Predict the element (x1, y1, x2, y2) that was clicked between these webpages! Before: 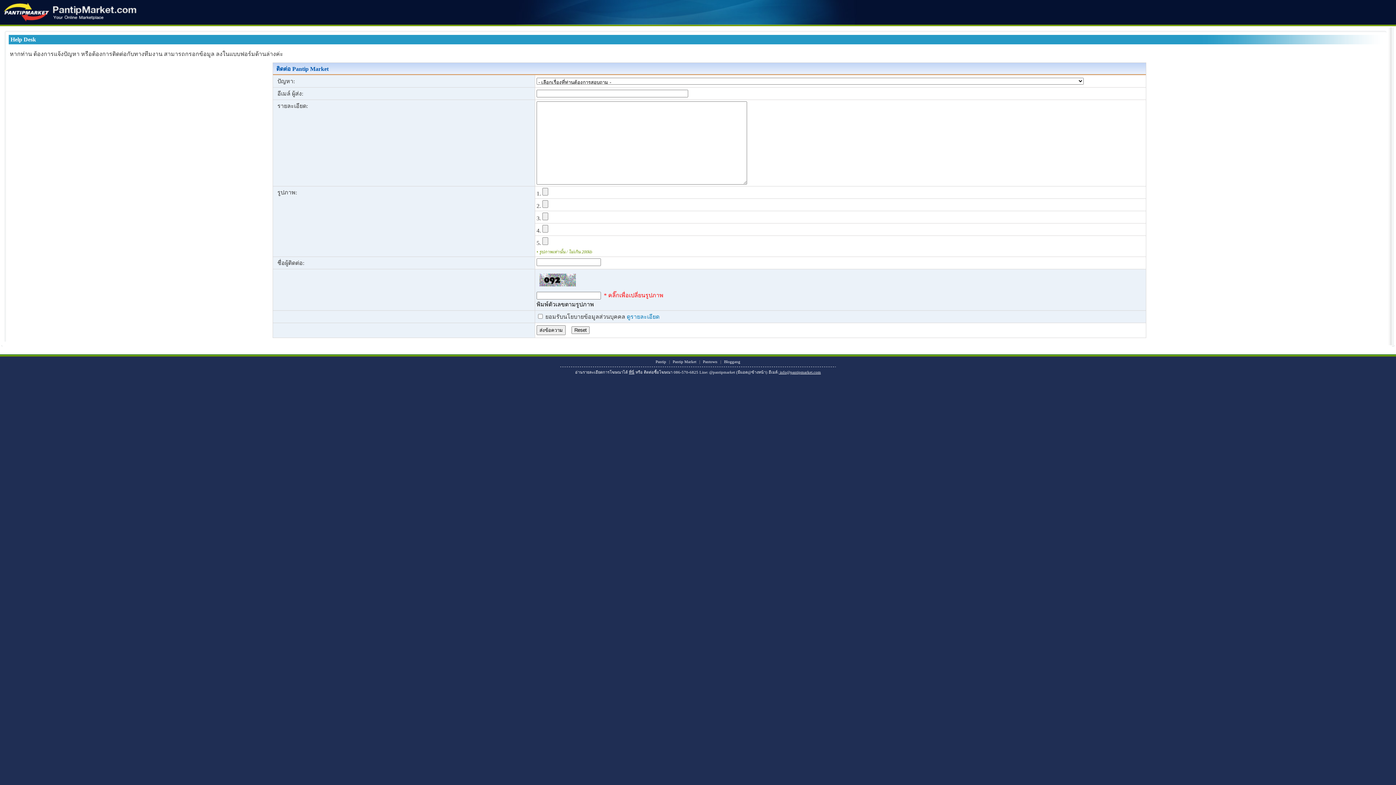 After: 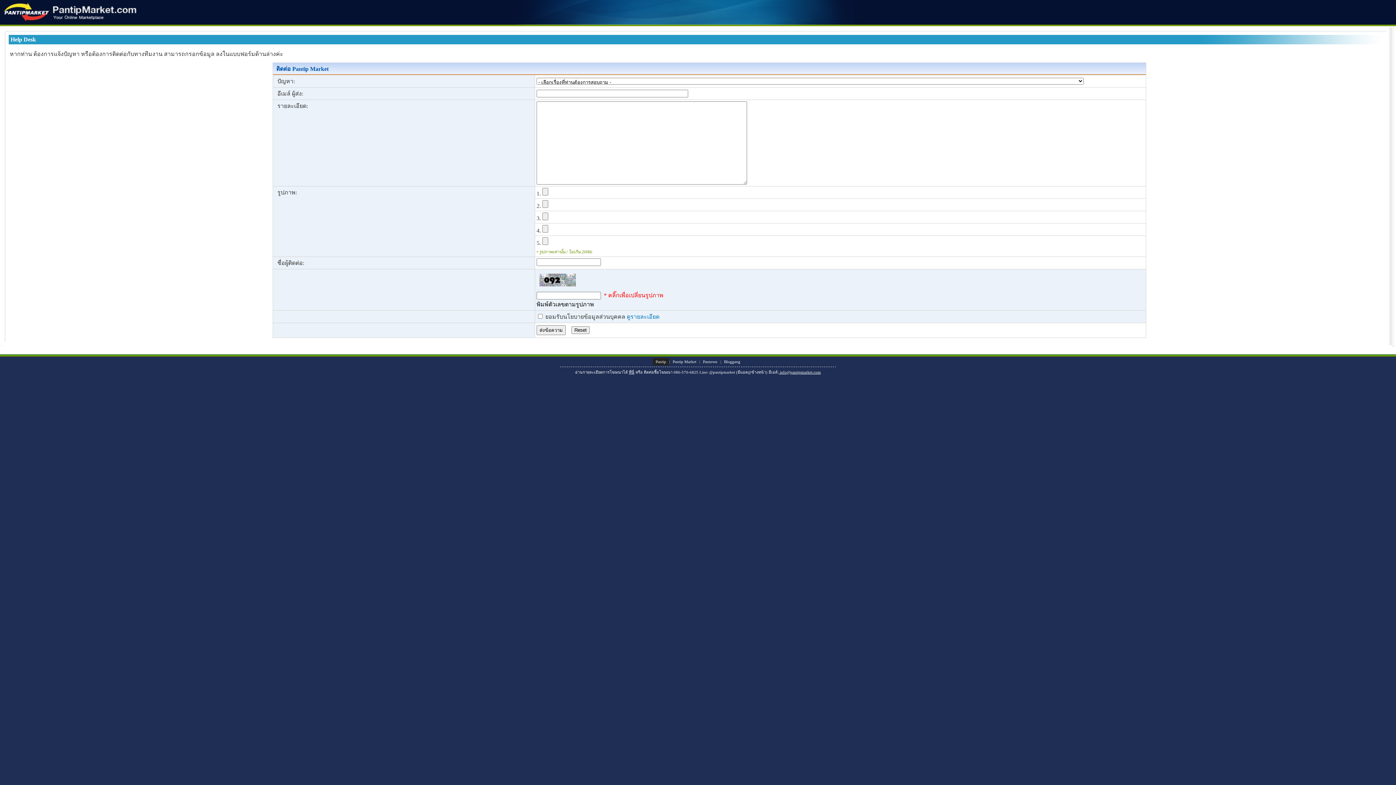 Action: label: Pantip bbox: (652, 358, 669, 365)